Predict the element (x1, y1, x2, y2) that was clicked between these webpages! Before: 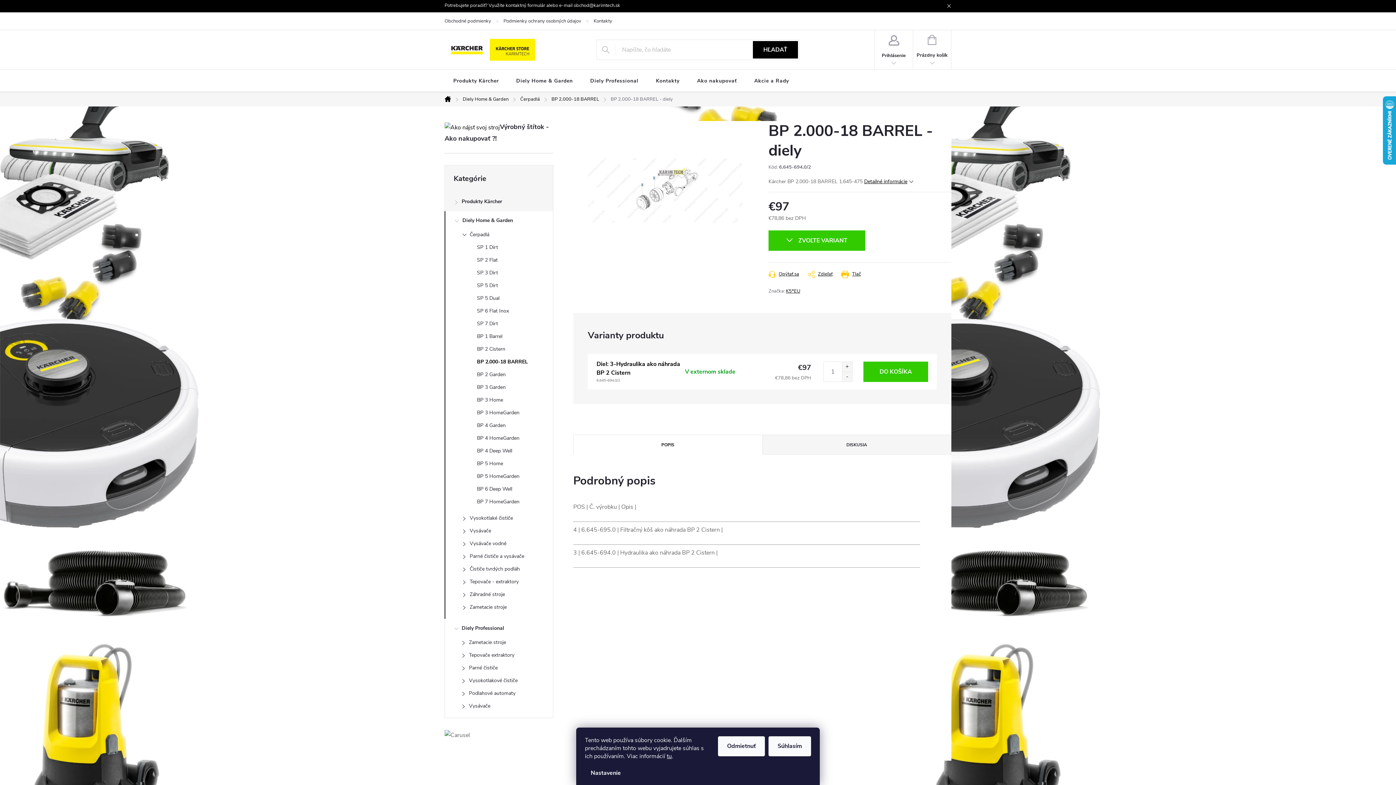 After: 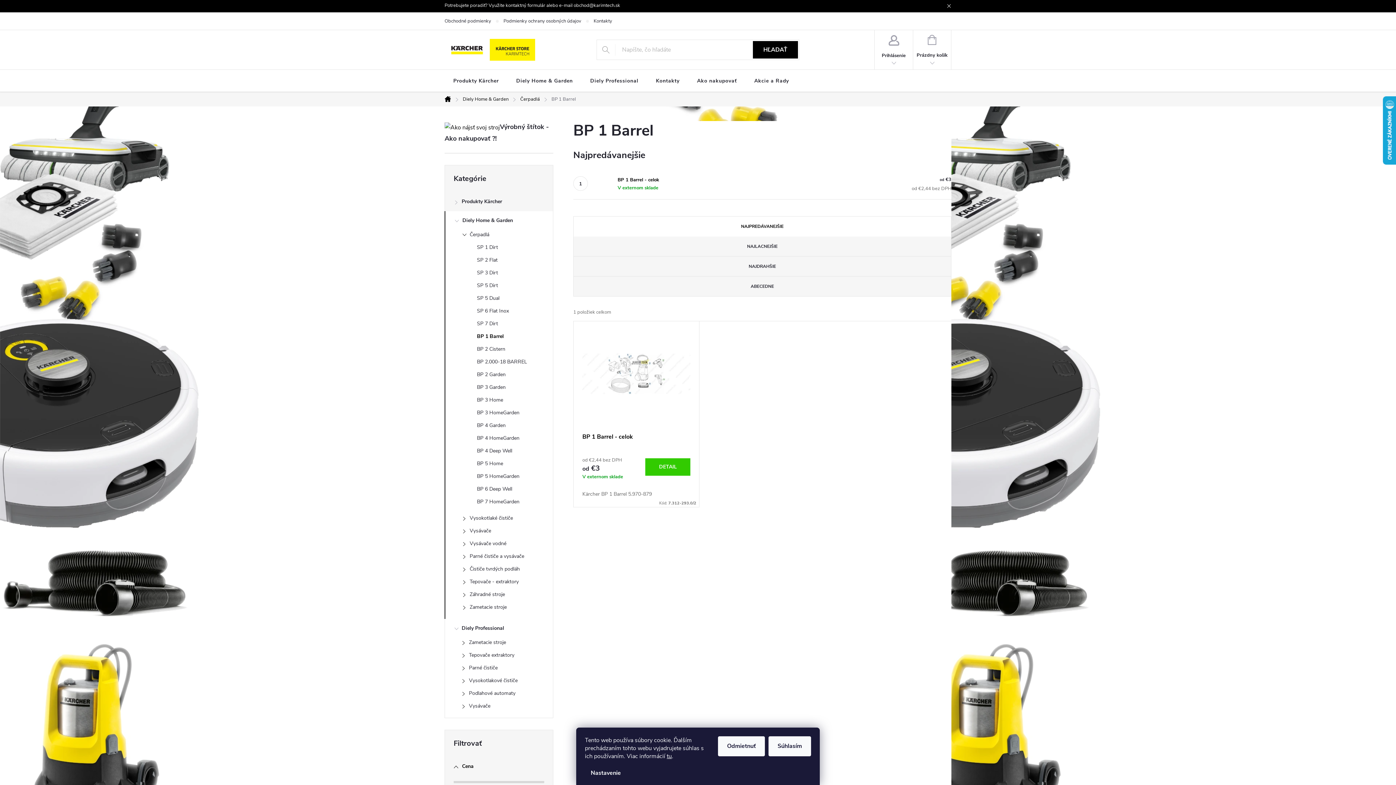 Action: bbox: (445, 332, 553, 344) label: BP 1 Barrel